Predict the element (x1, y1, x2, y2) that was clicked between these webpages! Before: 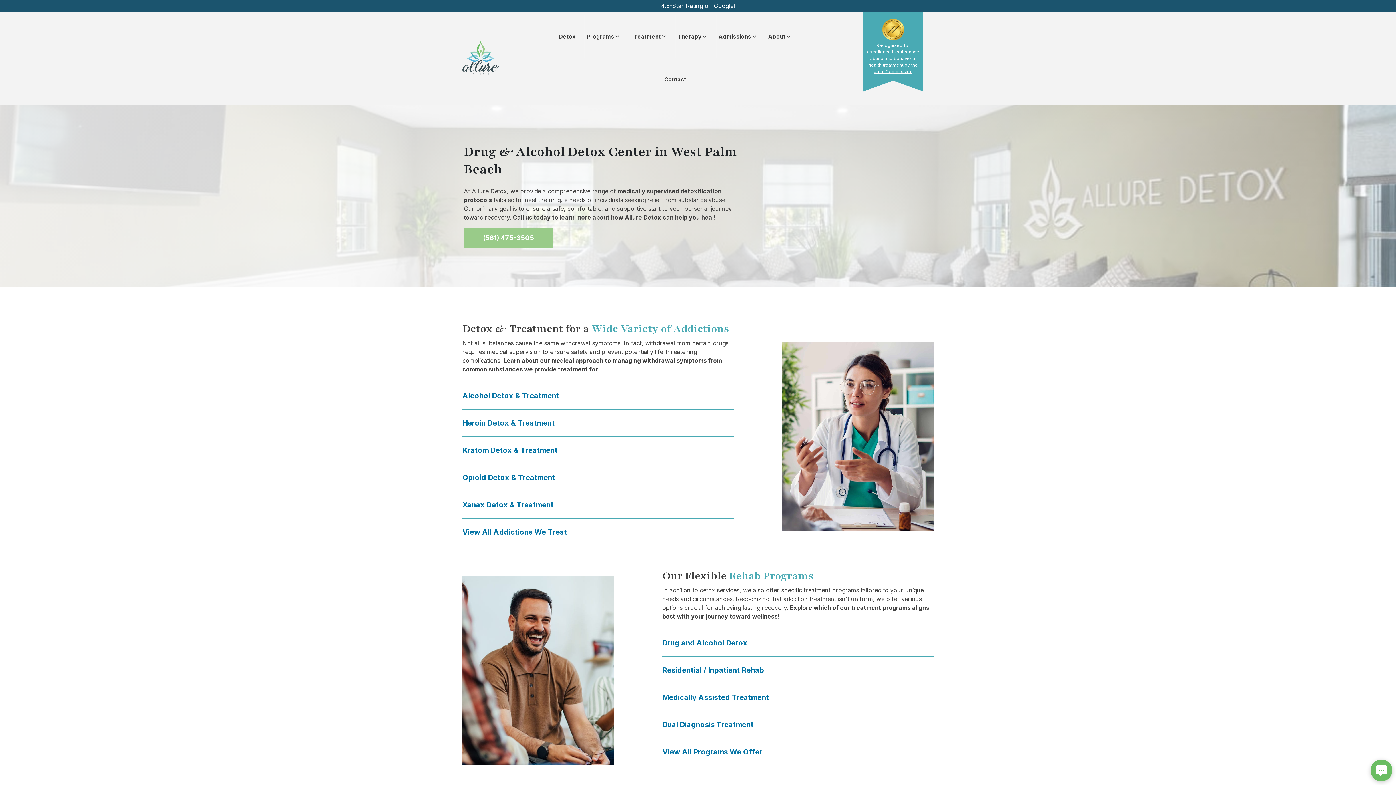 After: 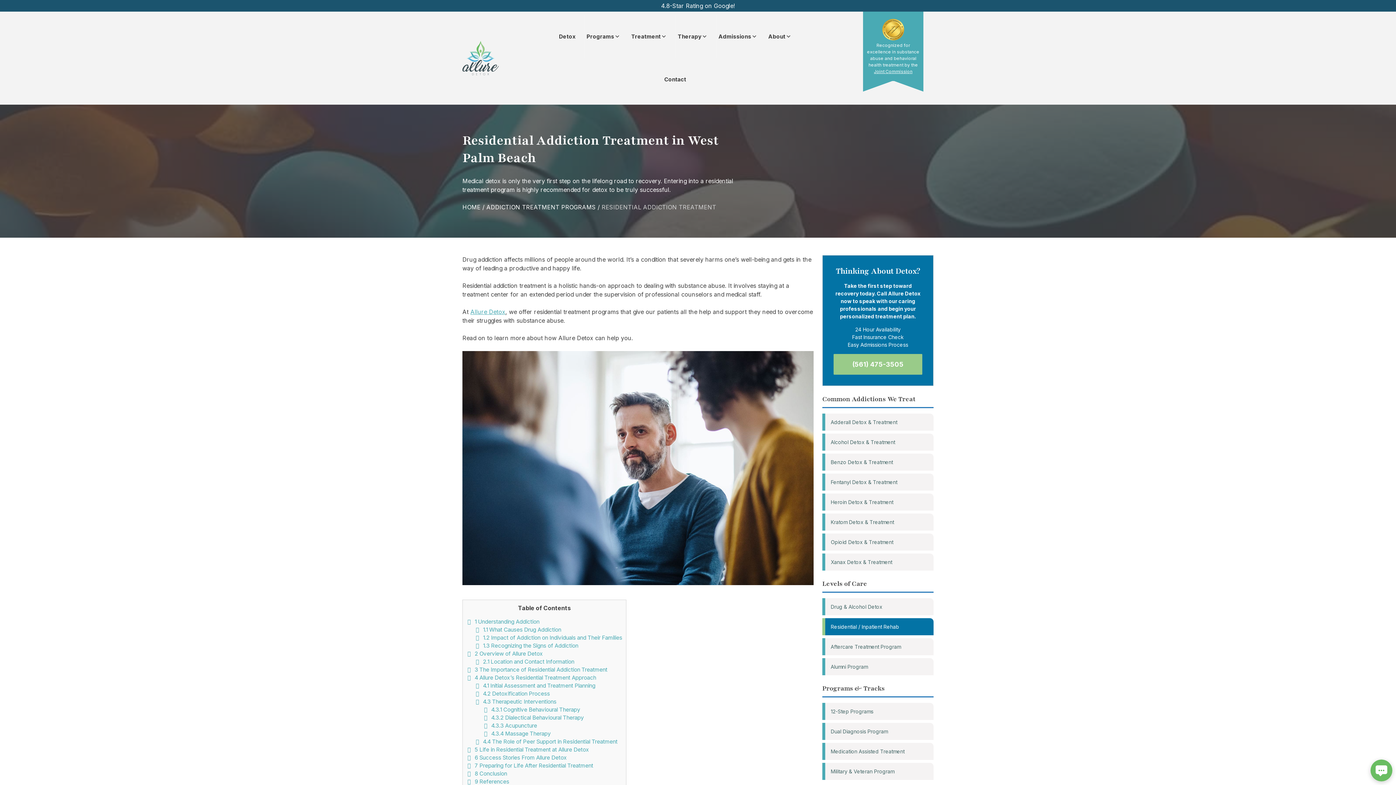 Action: bbox: (662, 666, 764, 674) label: Residential / Inpatient Rehab